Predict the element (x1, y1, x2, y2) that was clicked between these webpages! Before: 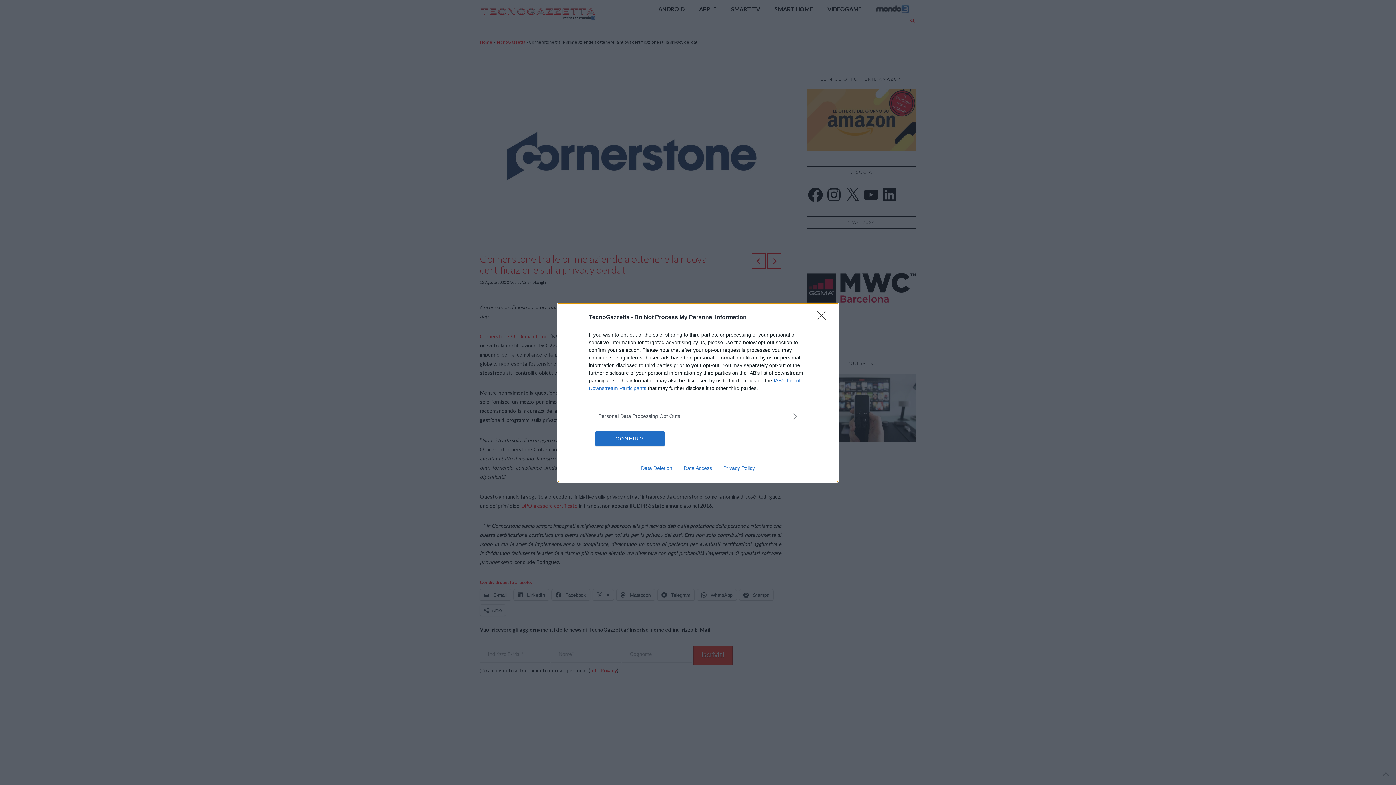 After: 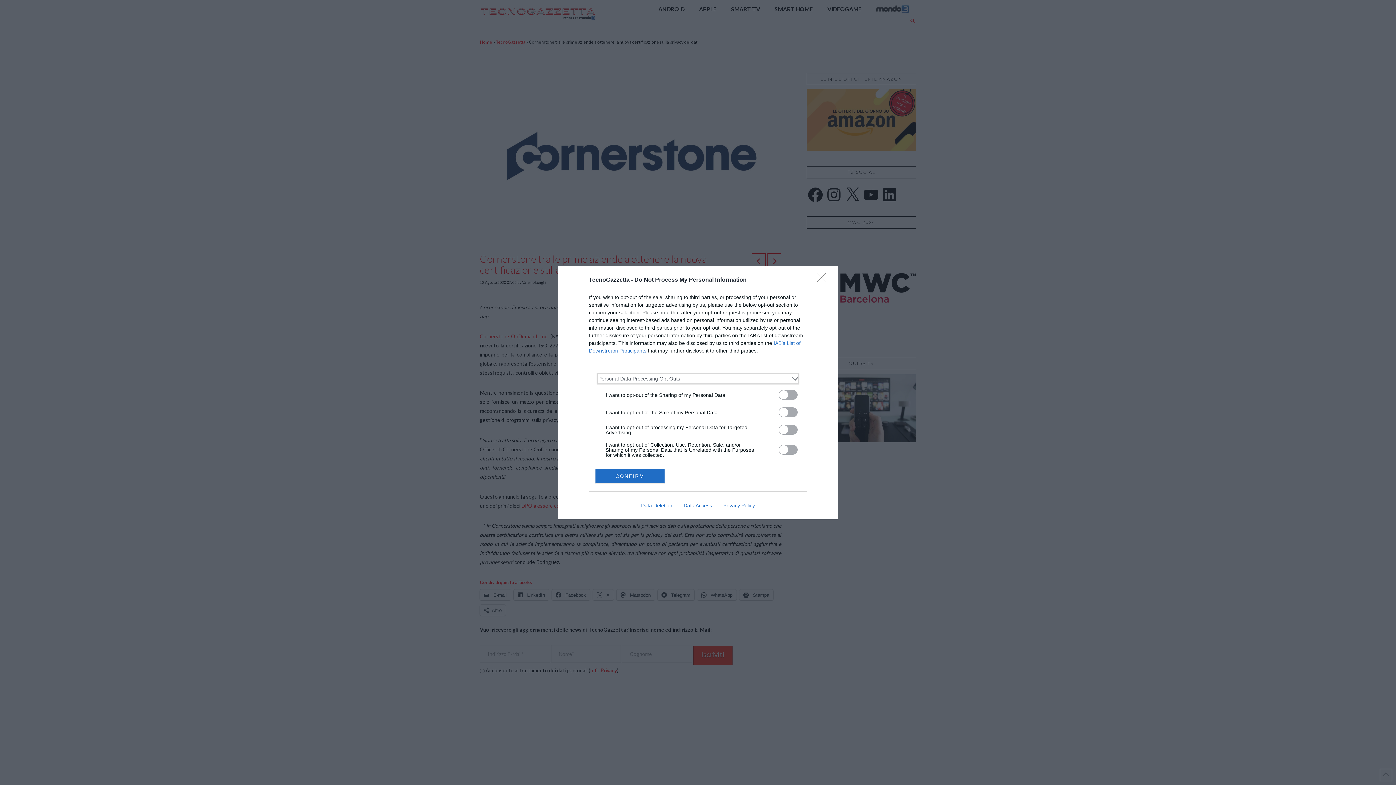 Action: label: Opt-Outs bbox: (598, 412, 797, 420)